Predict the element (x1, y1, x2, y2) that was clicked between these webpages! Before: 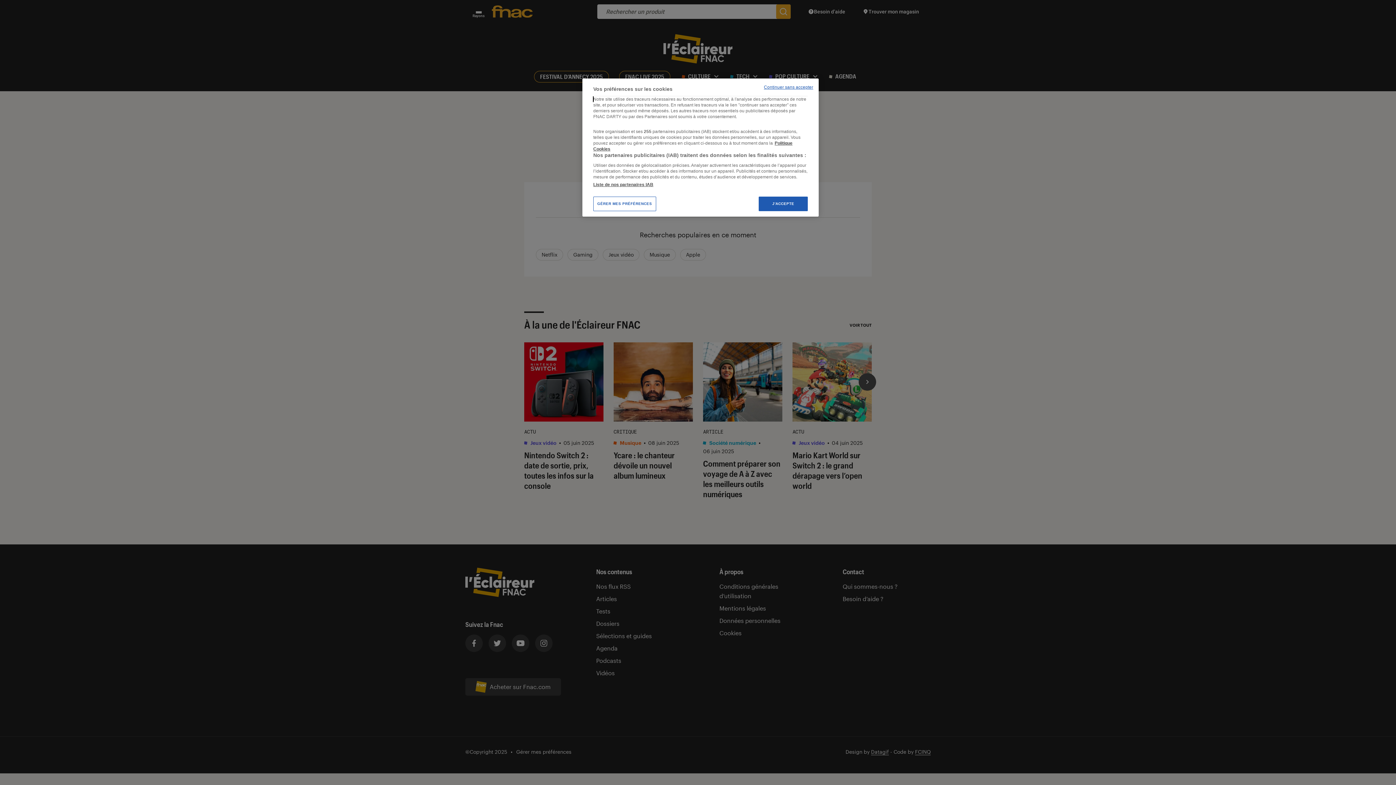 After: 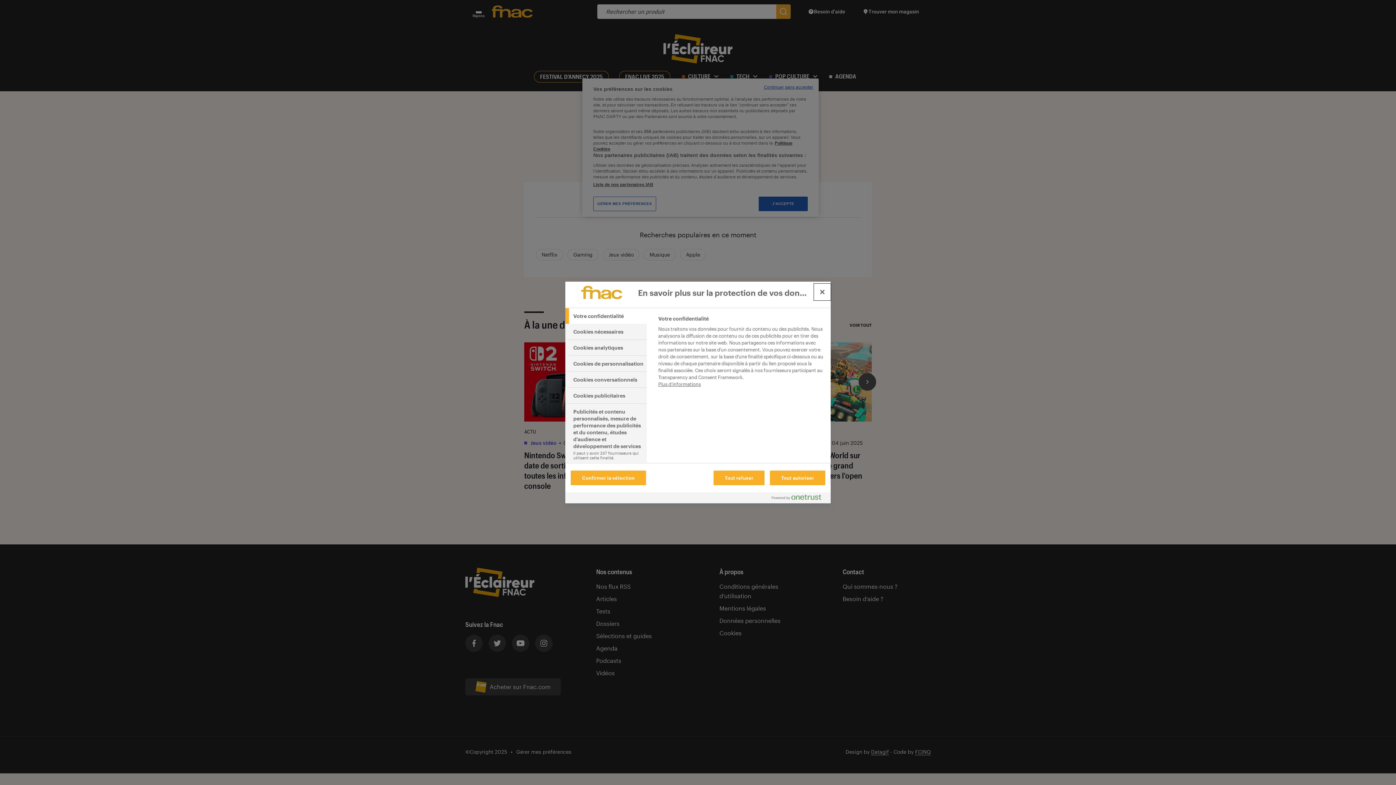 Action: bbox: (593, 196, 656, 211) label: GÉRER MES PRÉFÉRENCES